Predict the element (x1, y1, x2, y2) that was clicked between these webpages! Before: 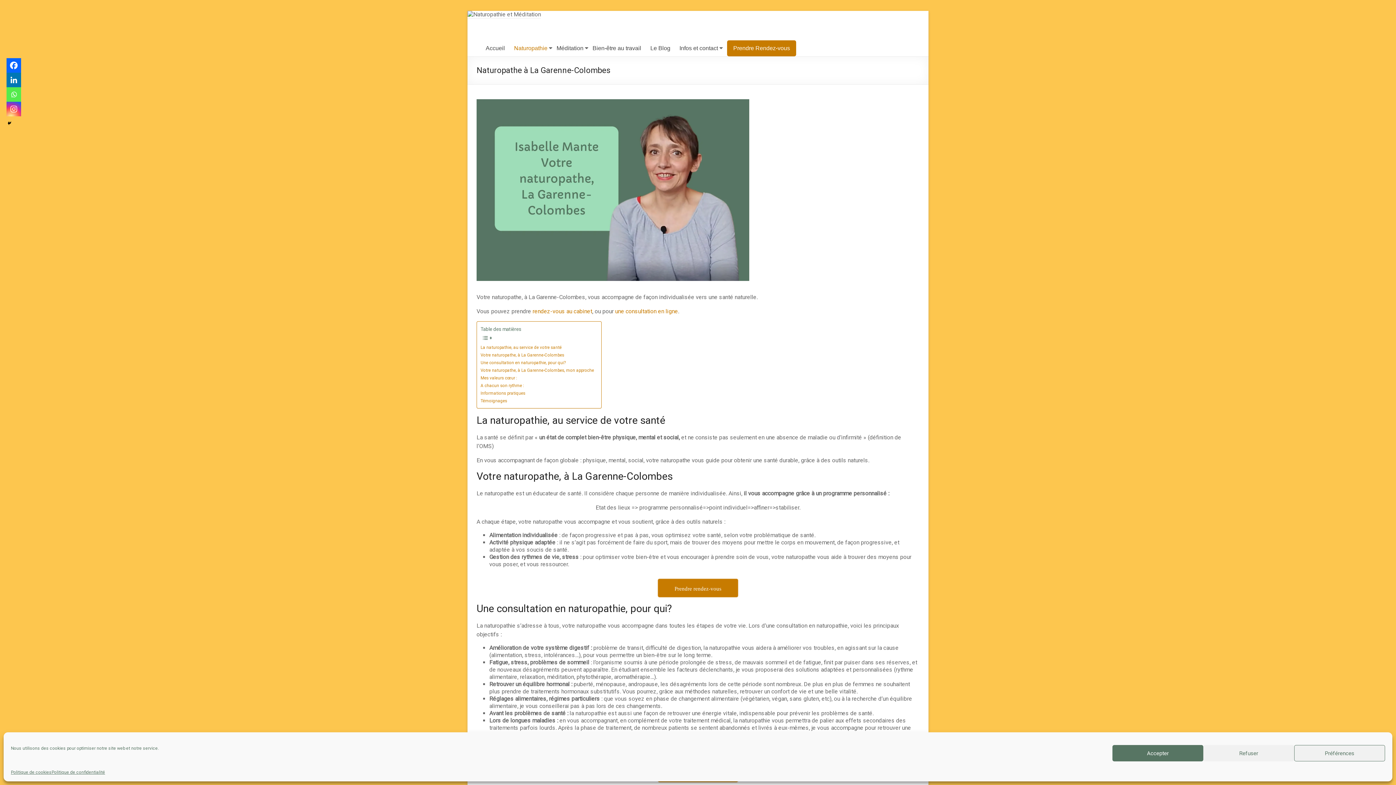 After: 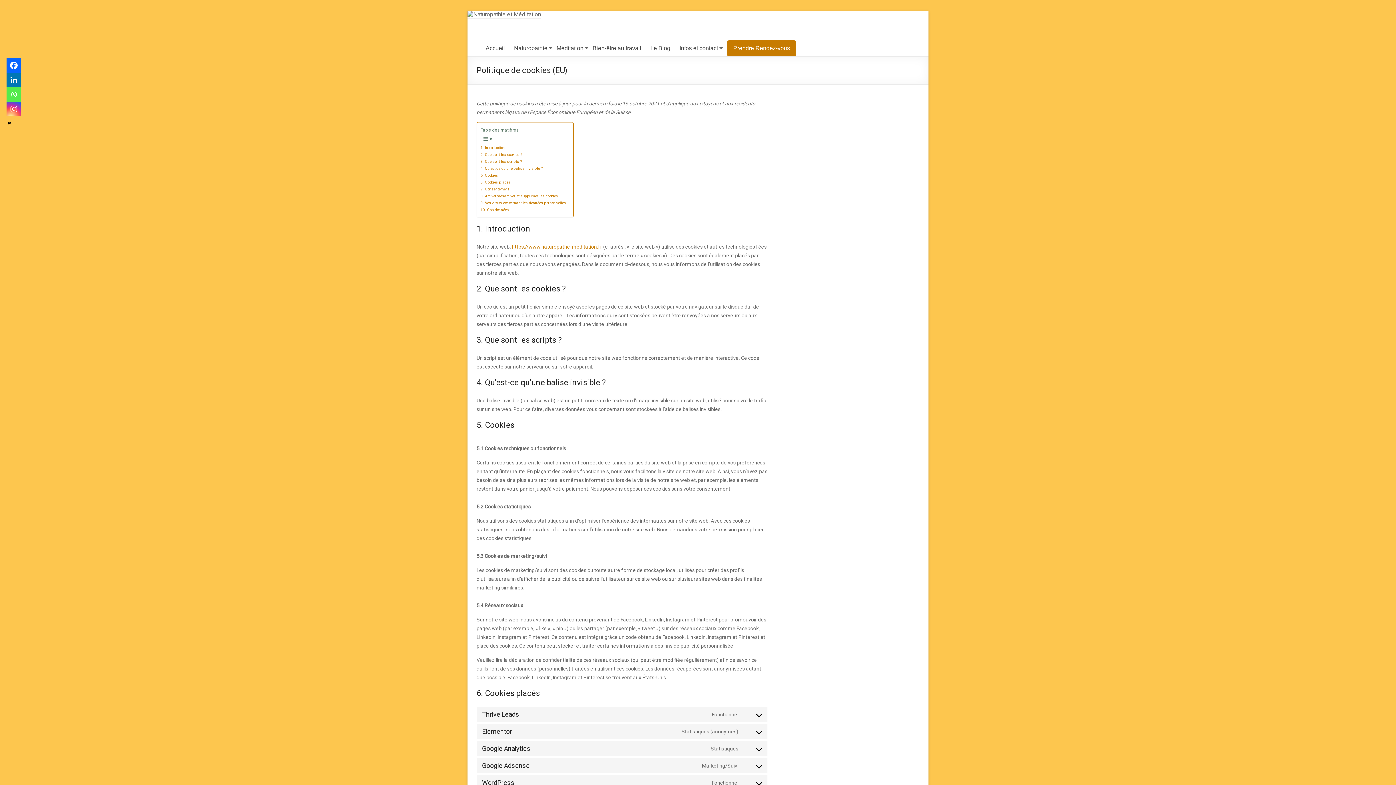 Action: bbox: (10, 769, 51, 776) label: Politique de cookies